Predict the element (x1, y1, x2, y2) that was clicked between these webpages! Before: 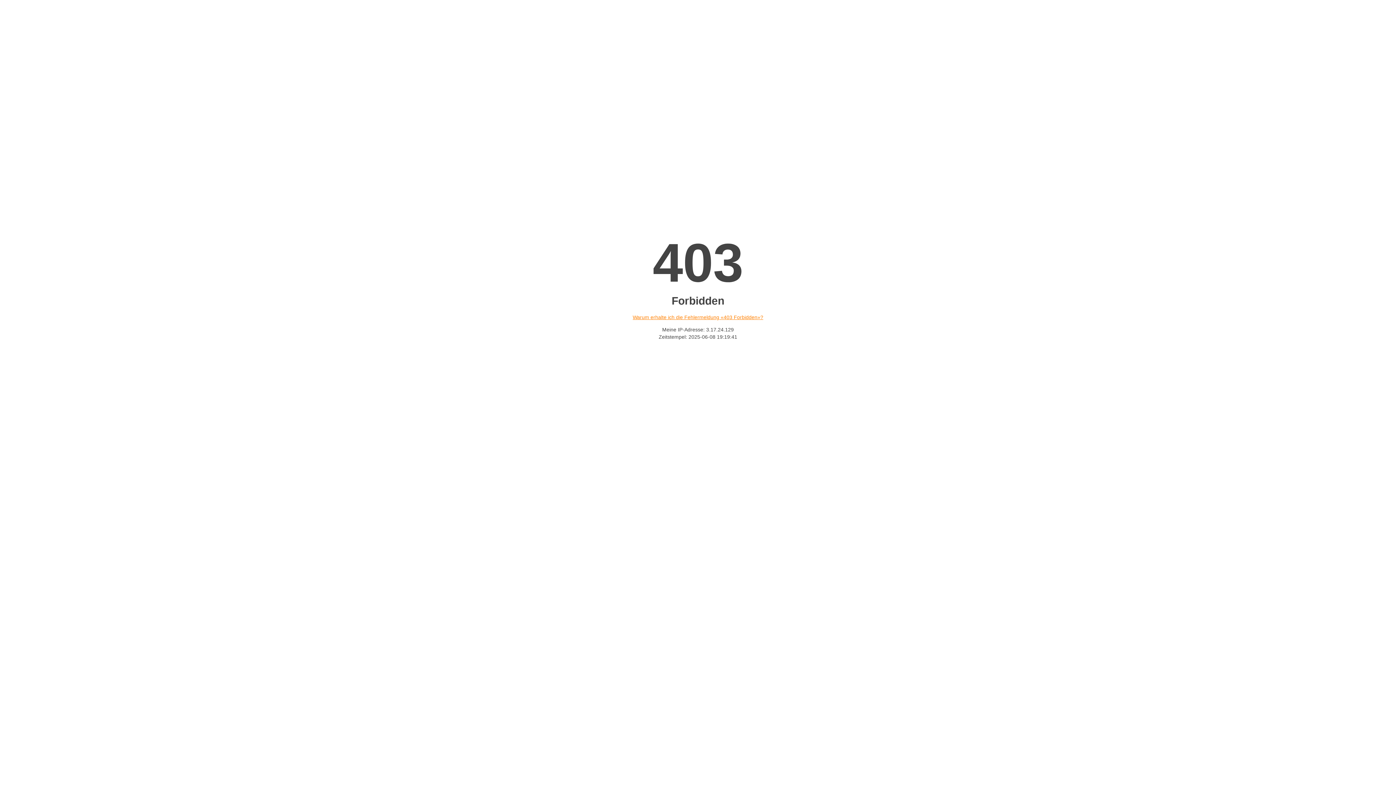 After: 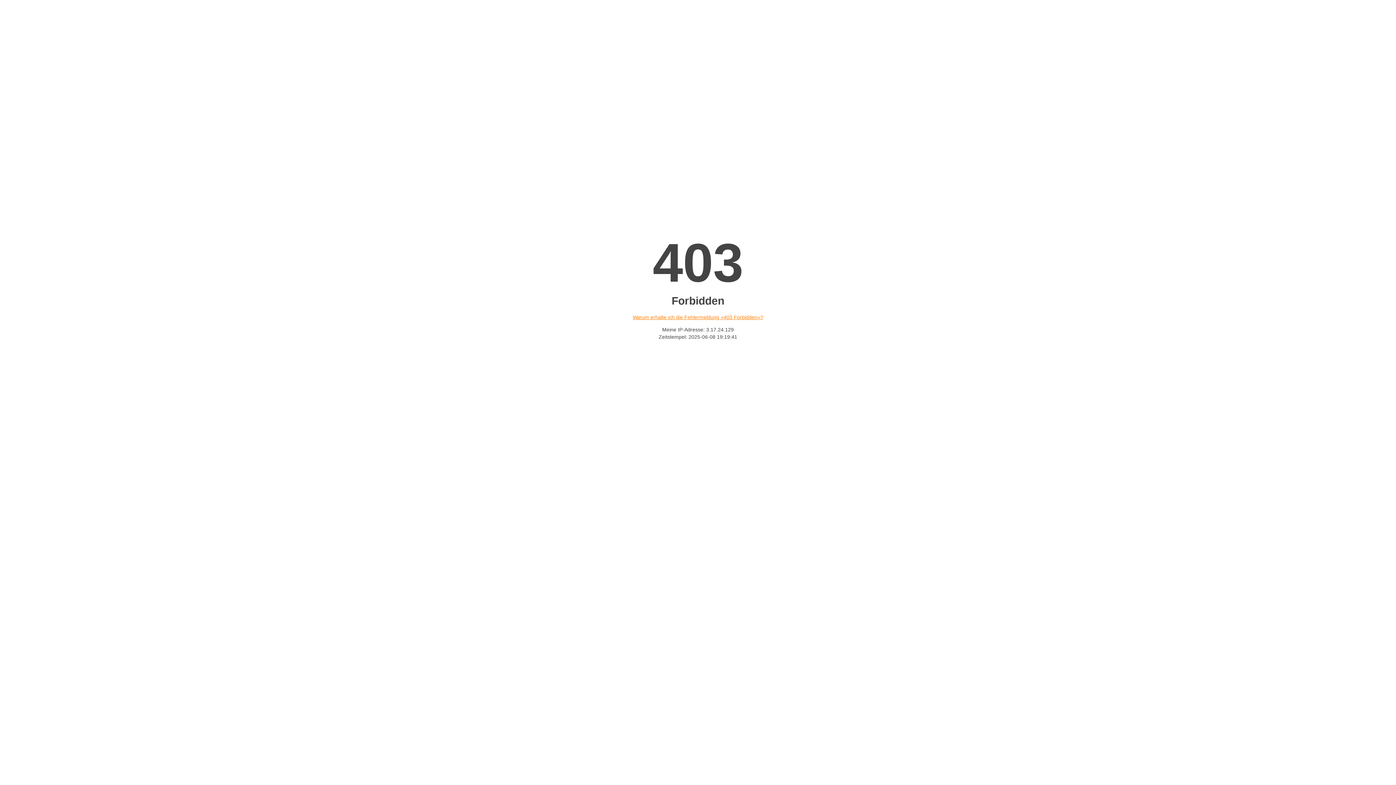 Action: bbox: (632, 314, 763, 320) label: Warum erhalte ich die Fehlermeldung «403 Forbidden»?